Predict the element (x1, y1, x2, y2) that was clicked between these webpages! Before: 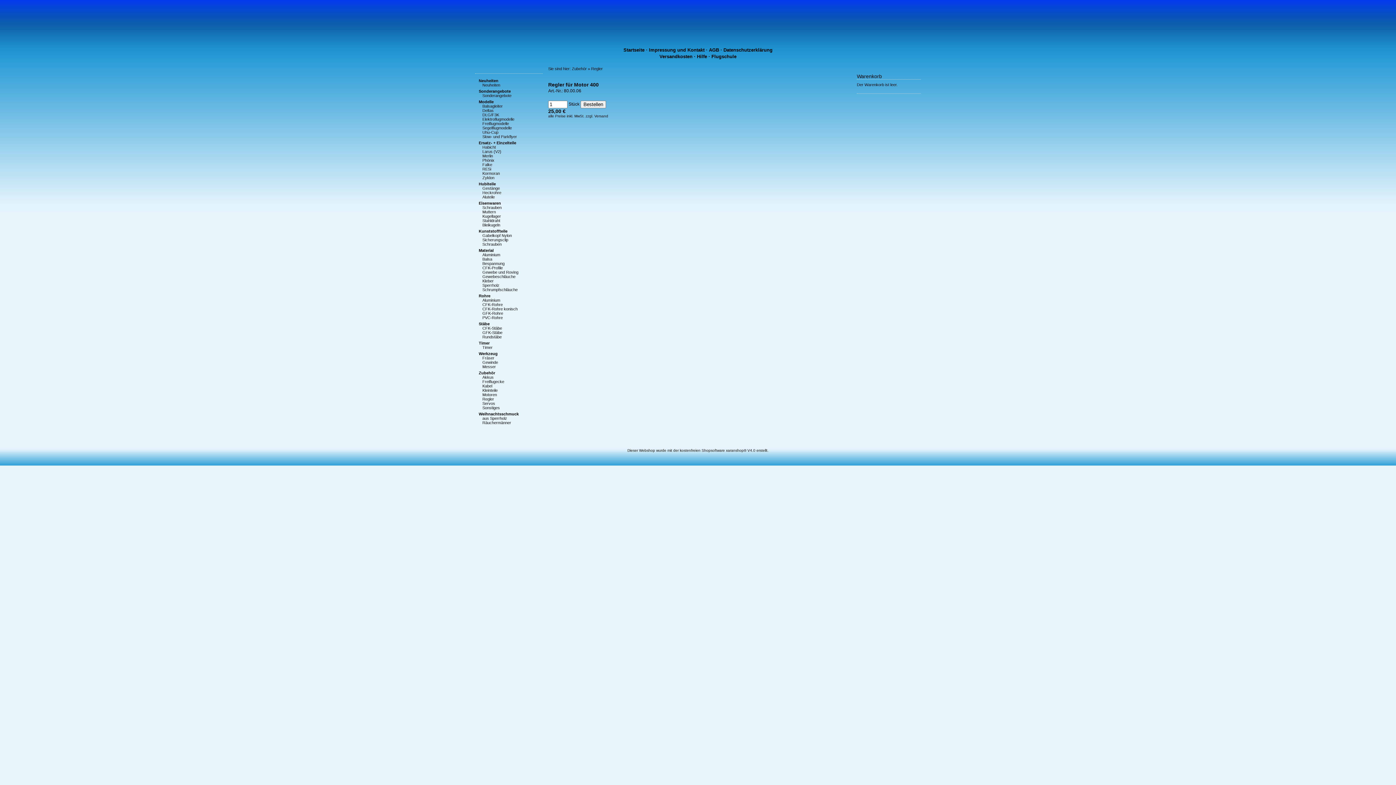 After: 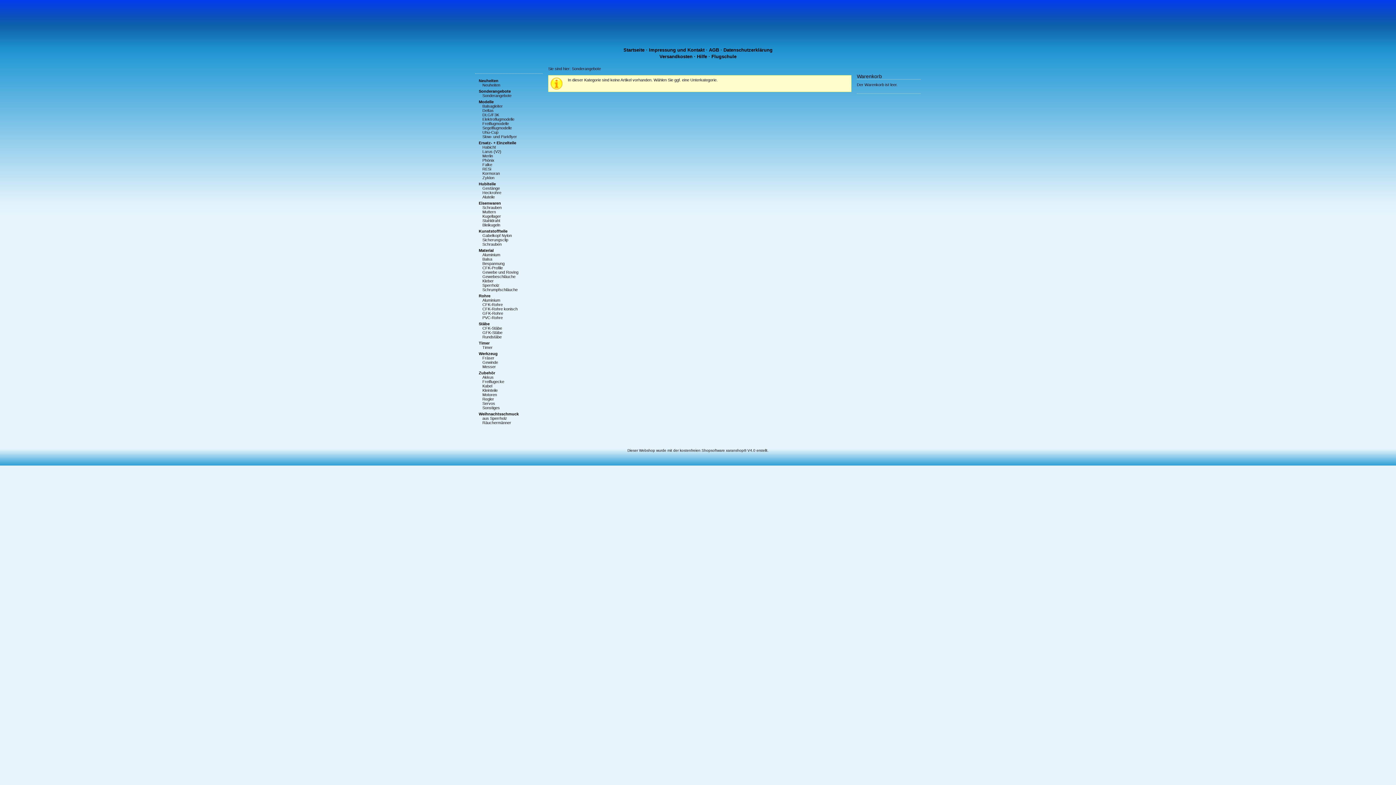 Action: bbox: (478, 89, 510, 93) label: Sonderangebote